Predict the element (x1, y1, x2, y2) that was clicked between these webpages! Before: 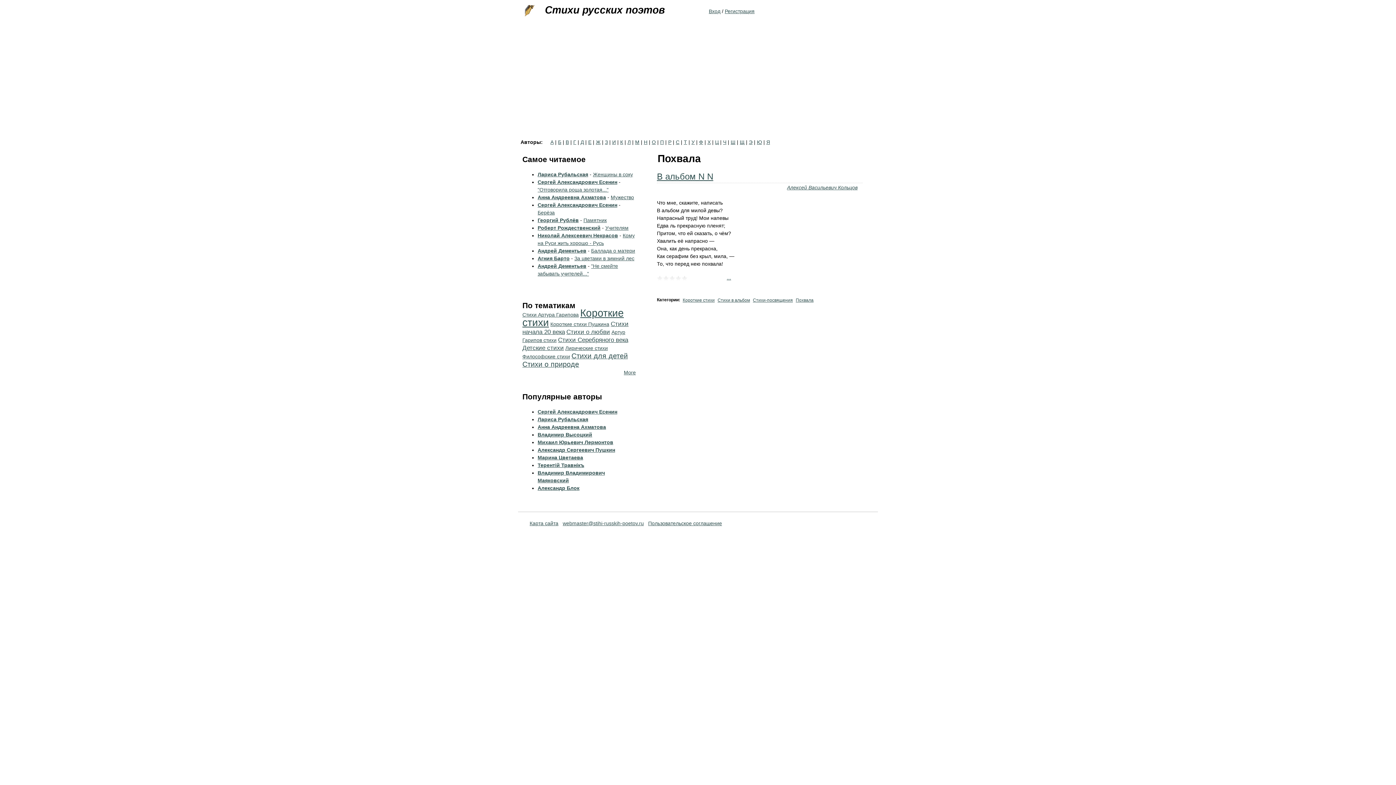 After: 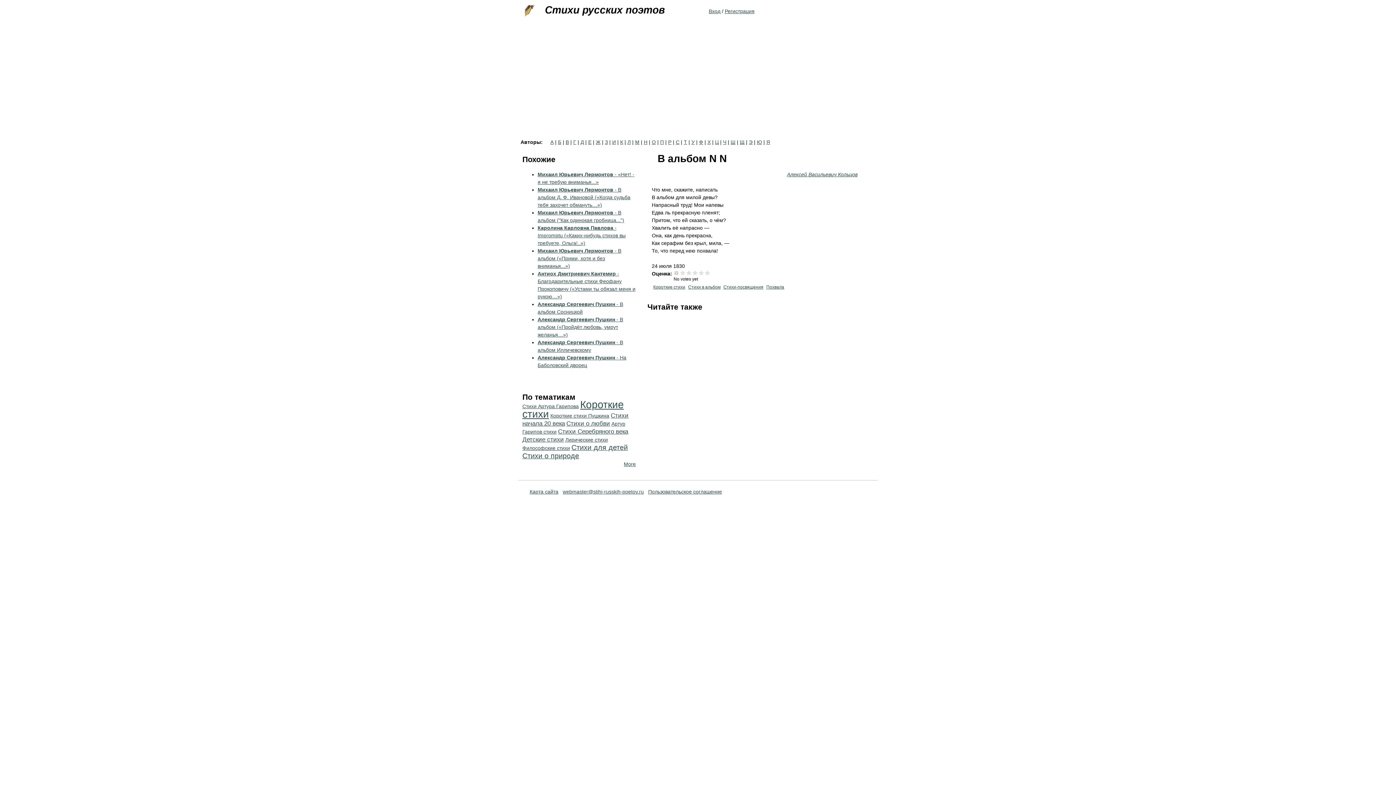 Action: bbox: (657, 171, 713, 181) label: В альбом N N